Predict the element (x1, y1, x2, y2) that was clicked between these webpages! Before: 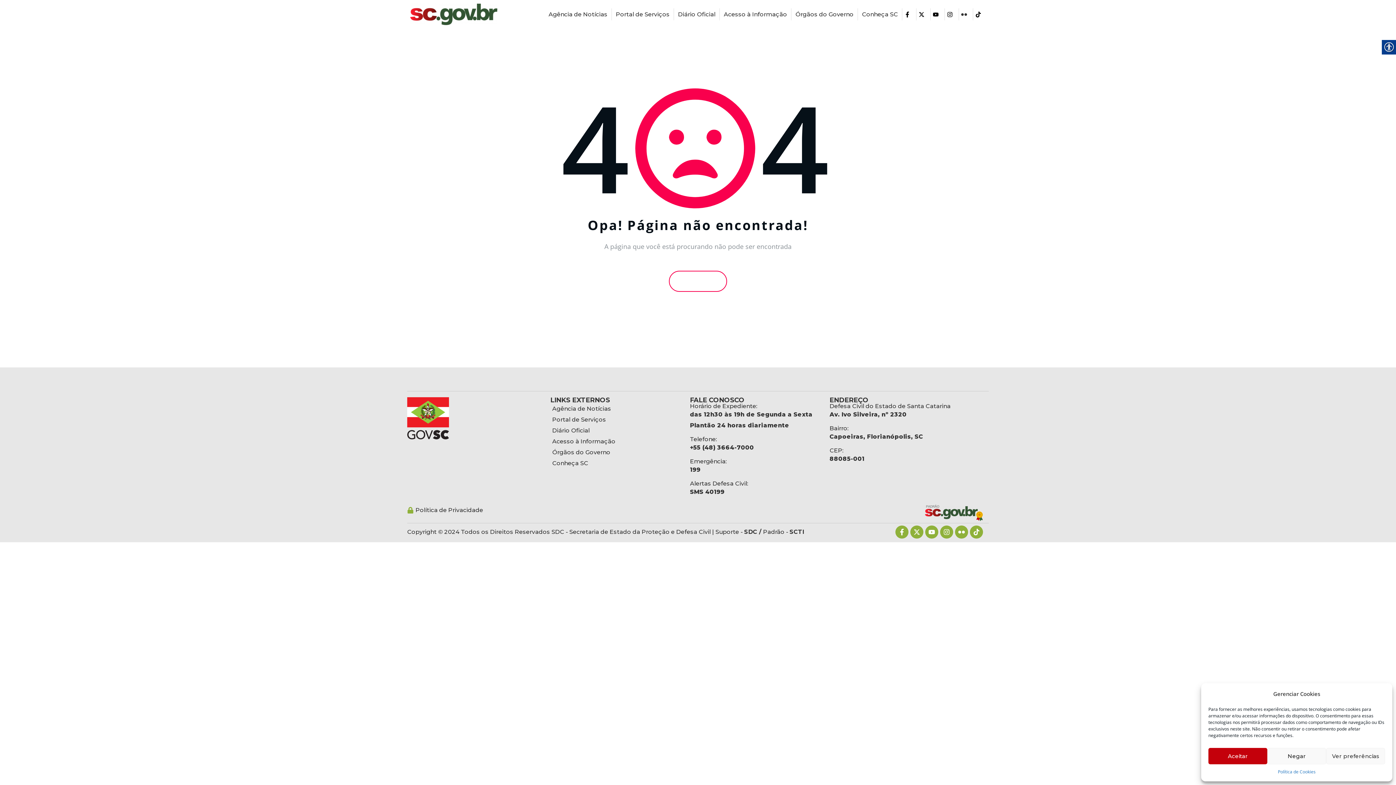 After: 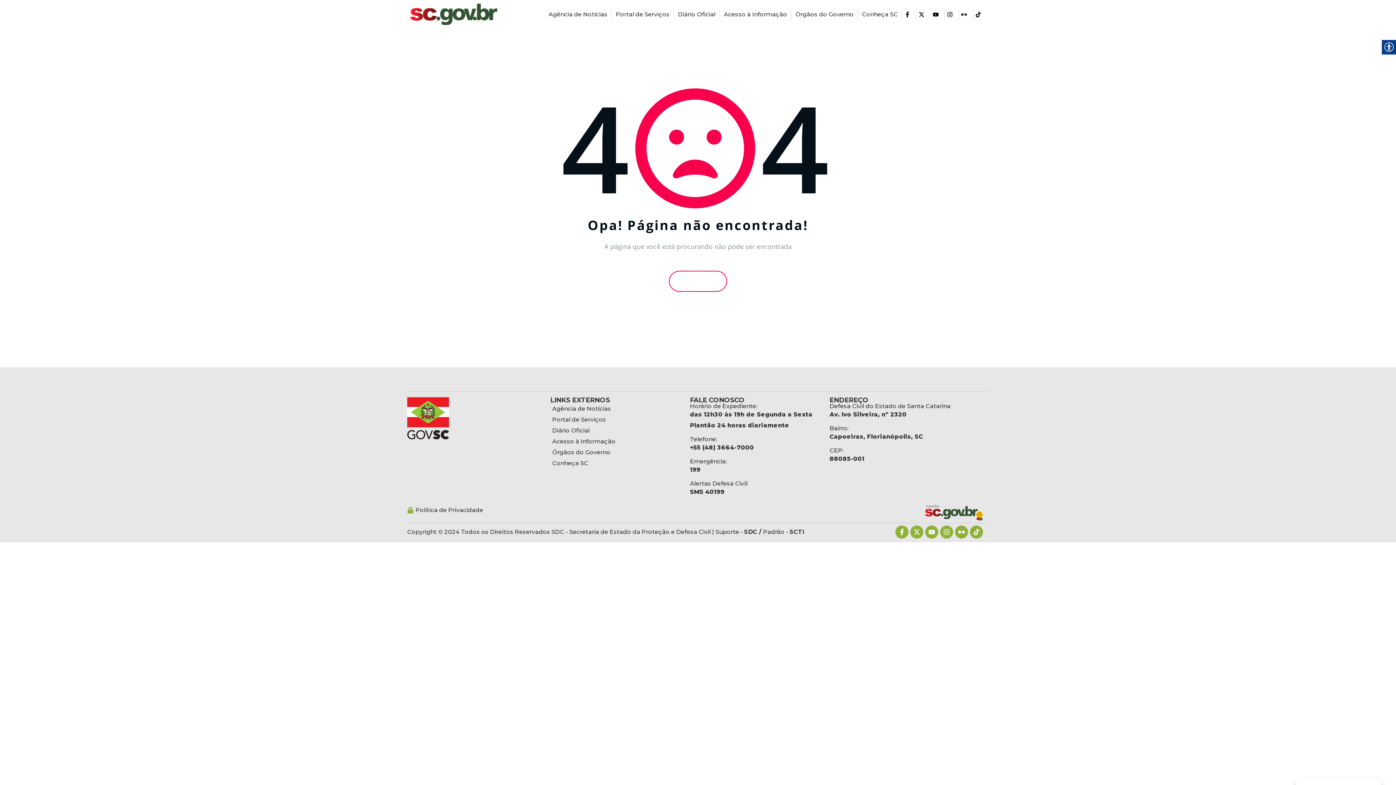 Action: label: Aceitar bbox: (1208, 748, 1267, 764)